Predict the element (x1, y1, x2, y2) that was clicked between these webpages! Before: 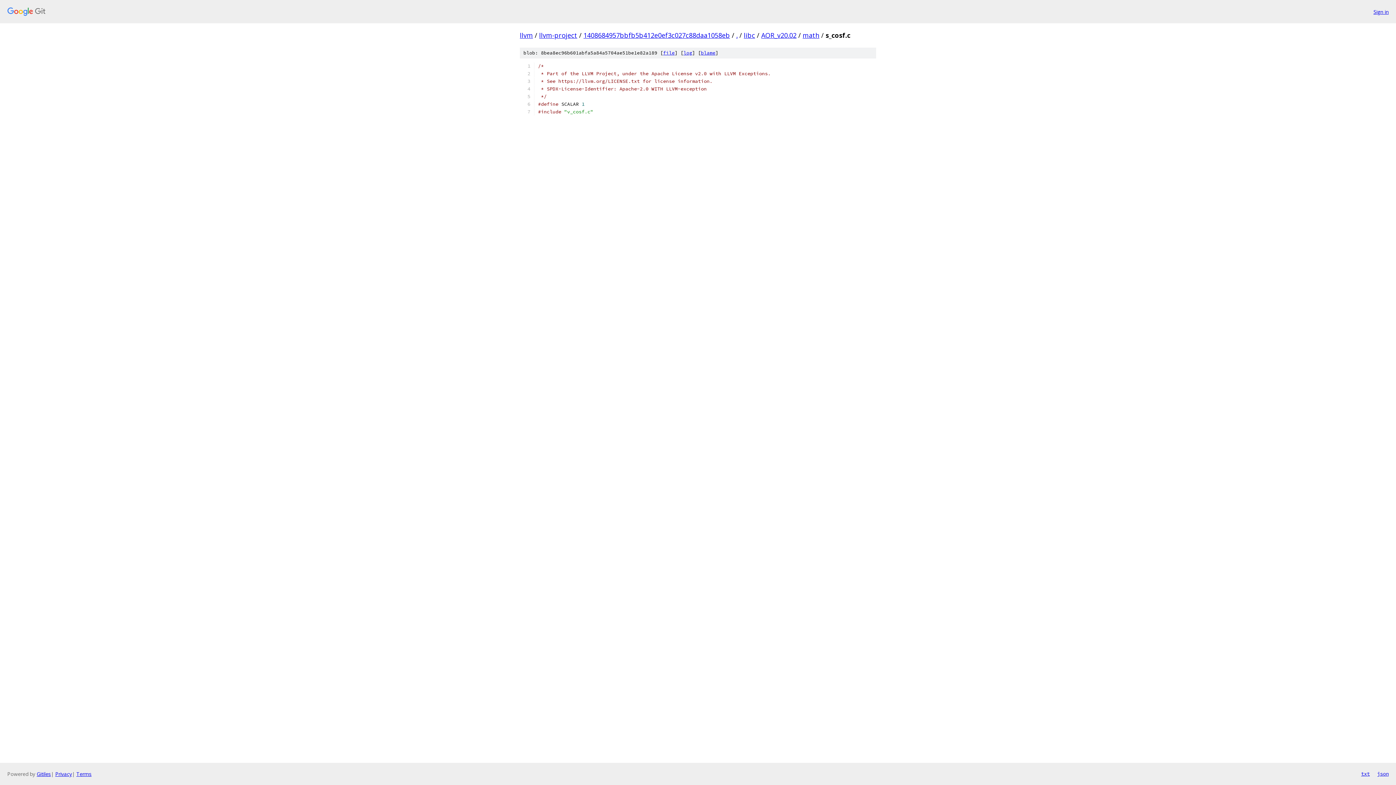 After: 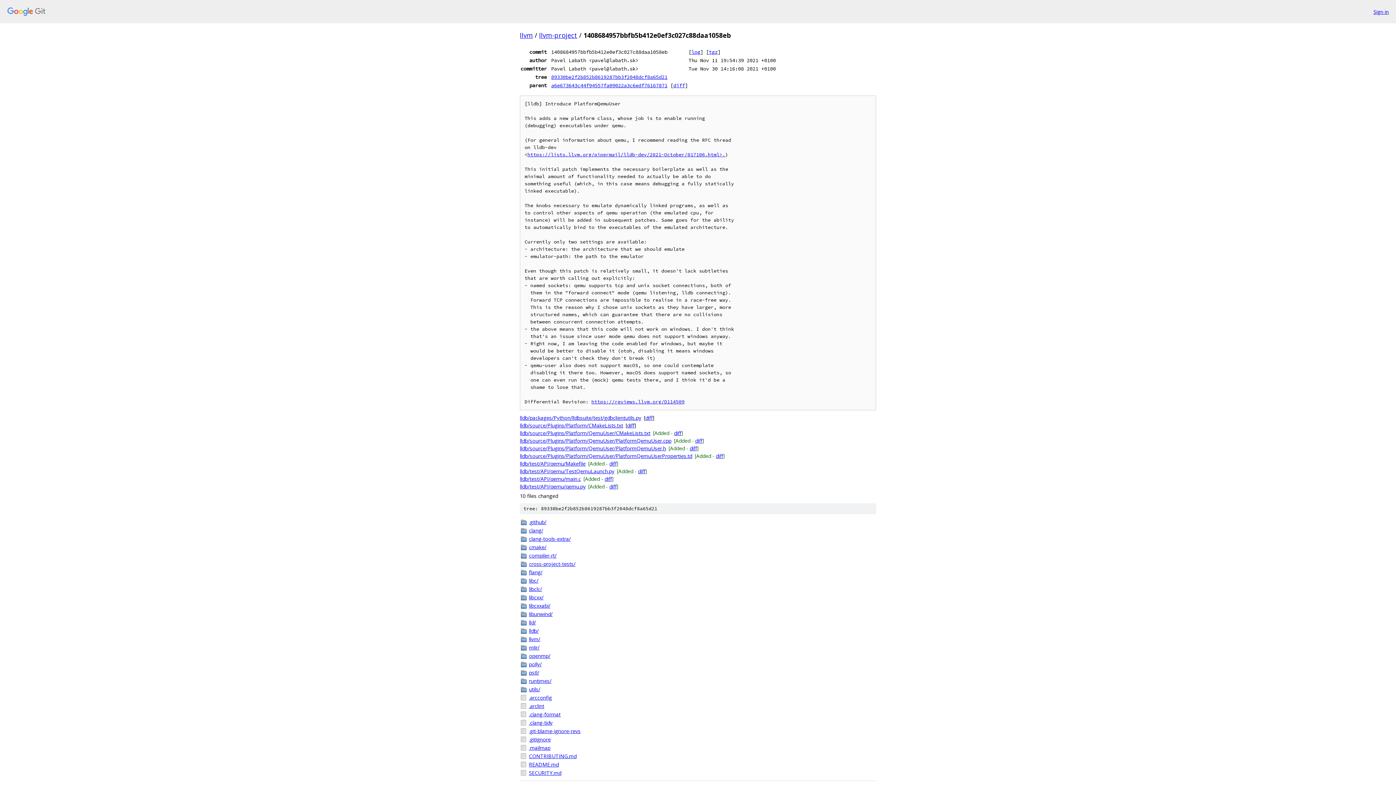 Action: bbox: (583, 30, 730, 39) label: 1408684957bbfb5b412e0ef3c027c88daa1058eb